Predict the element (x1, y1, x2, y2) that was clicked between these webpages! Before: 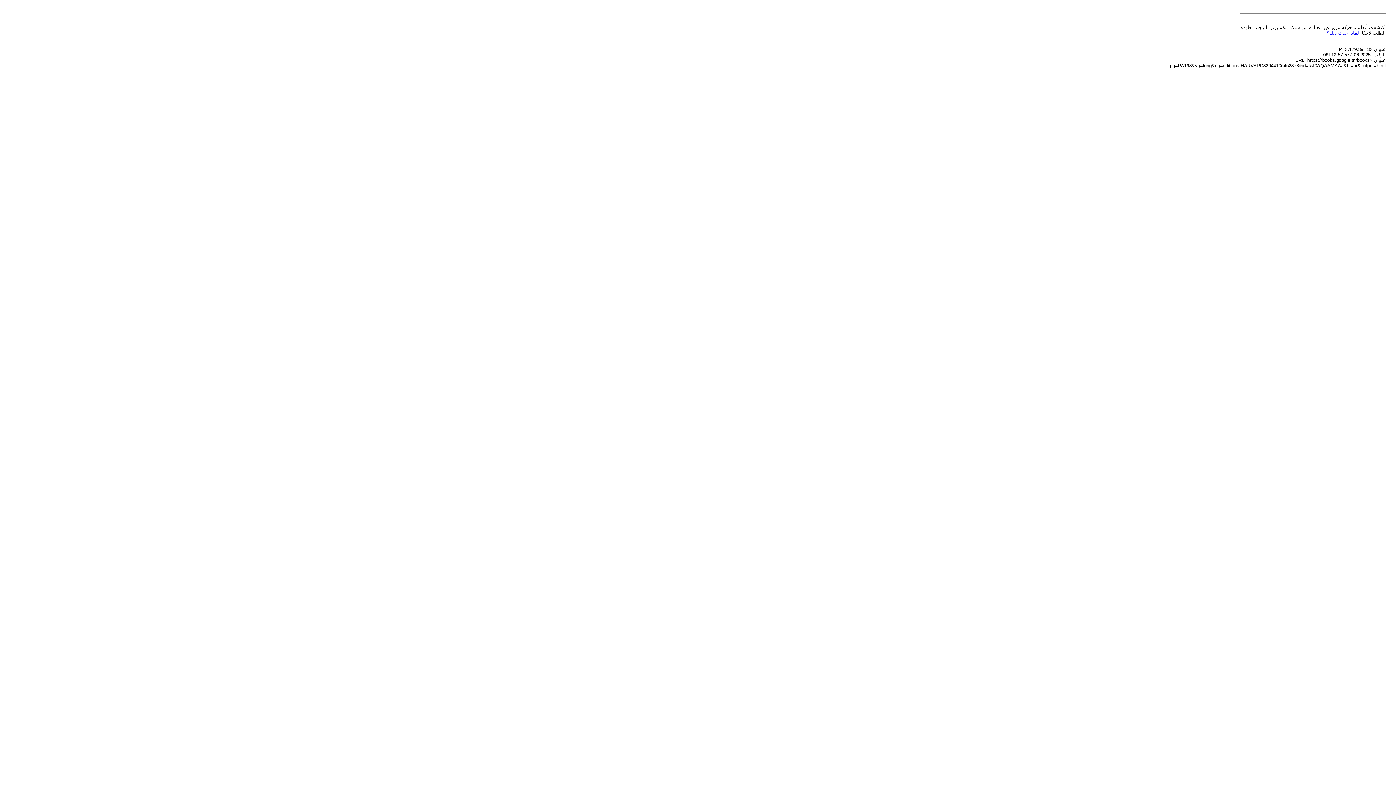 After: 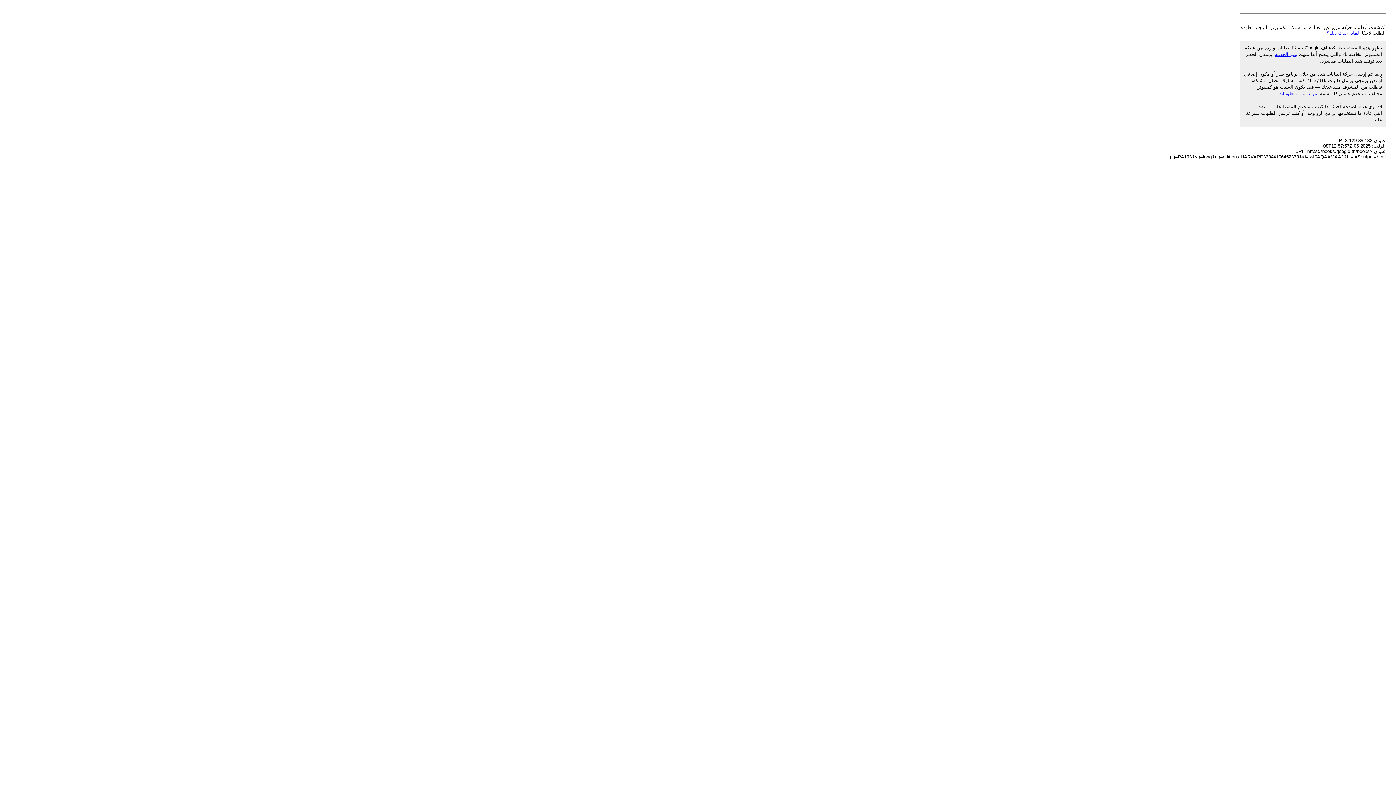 Action: bbox: (1326, 30, 1359, 35) label: لماذا حدث ذلك؟